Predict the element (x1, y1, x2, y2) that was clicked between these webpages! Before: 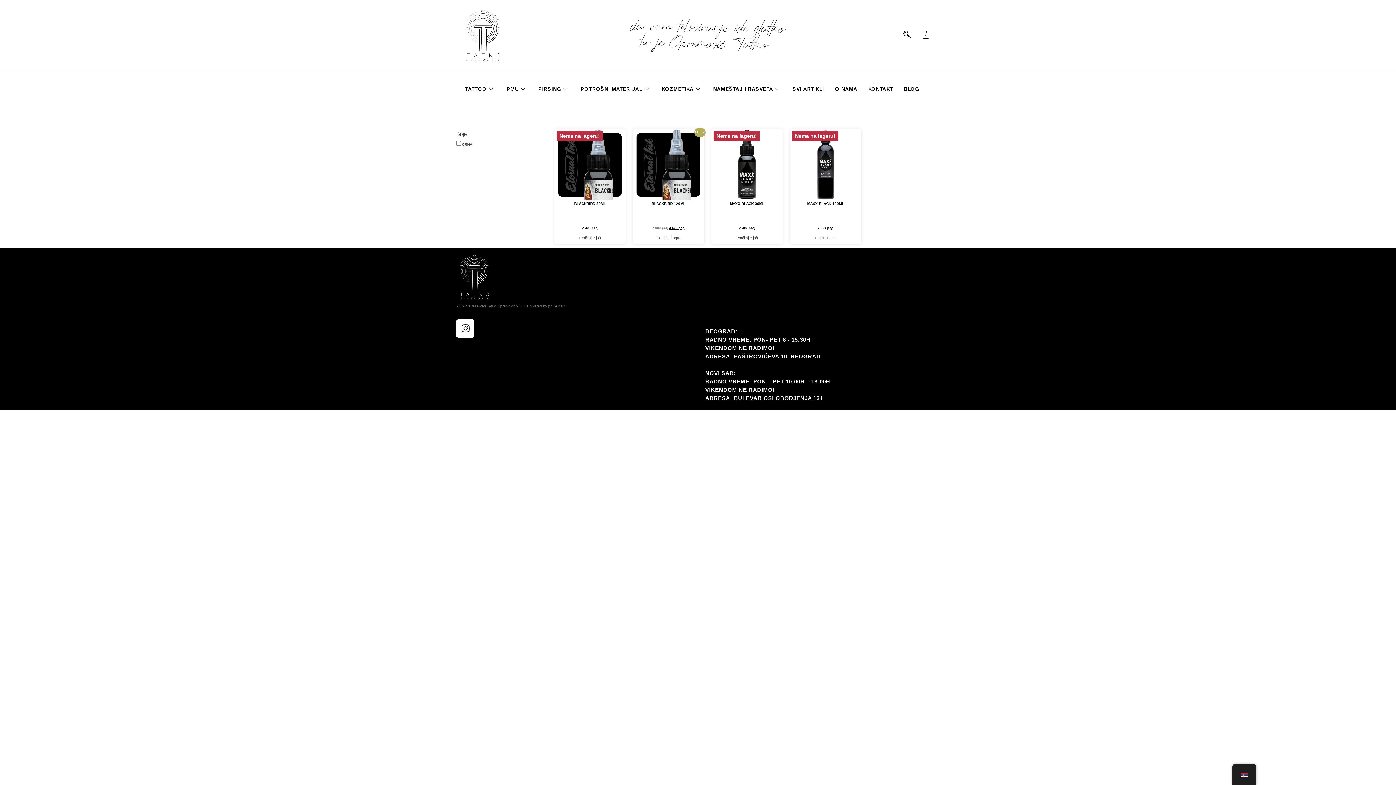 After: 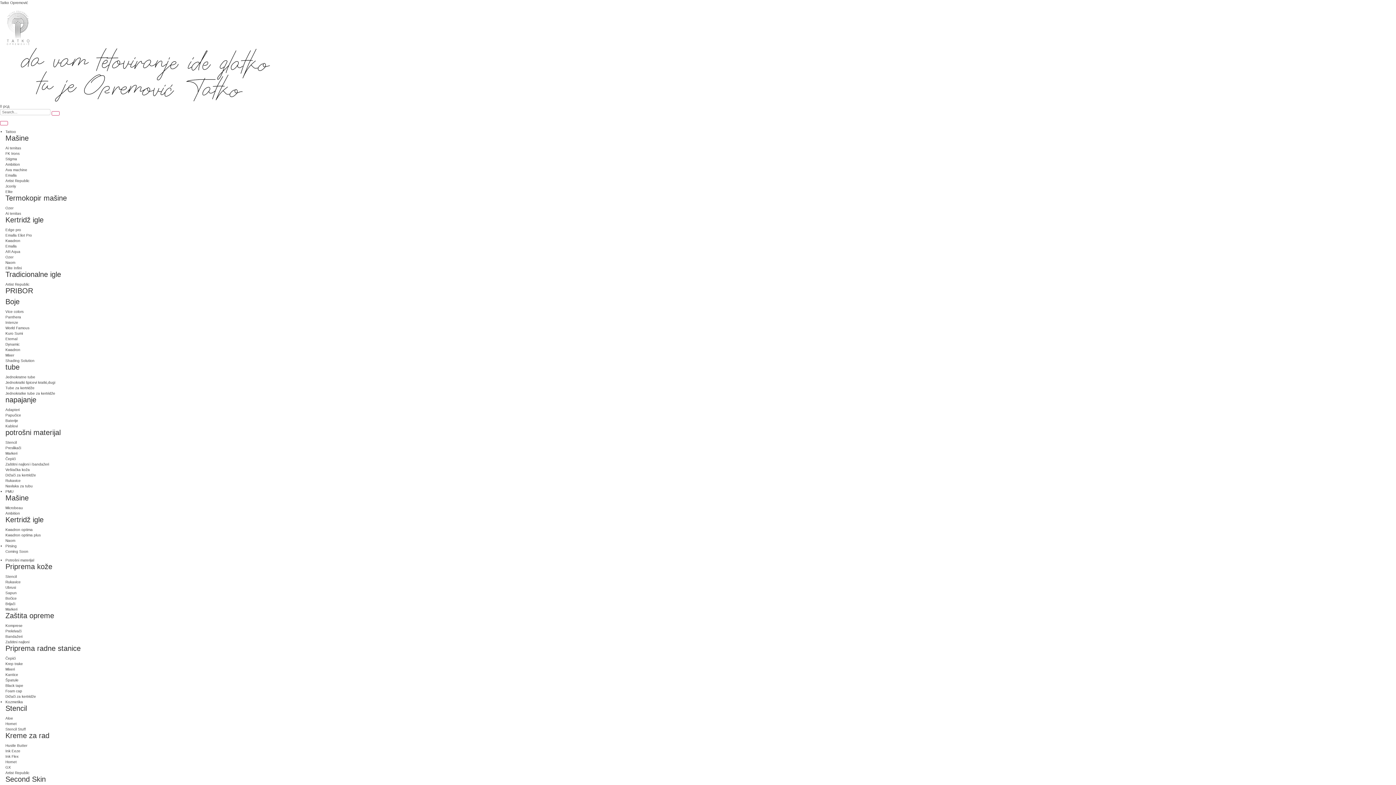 Action: bbox: (787, 74, 829, 103) label: SVI ARTIKLI